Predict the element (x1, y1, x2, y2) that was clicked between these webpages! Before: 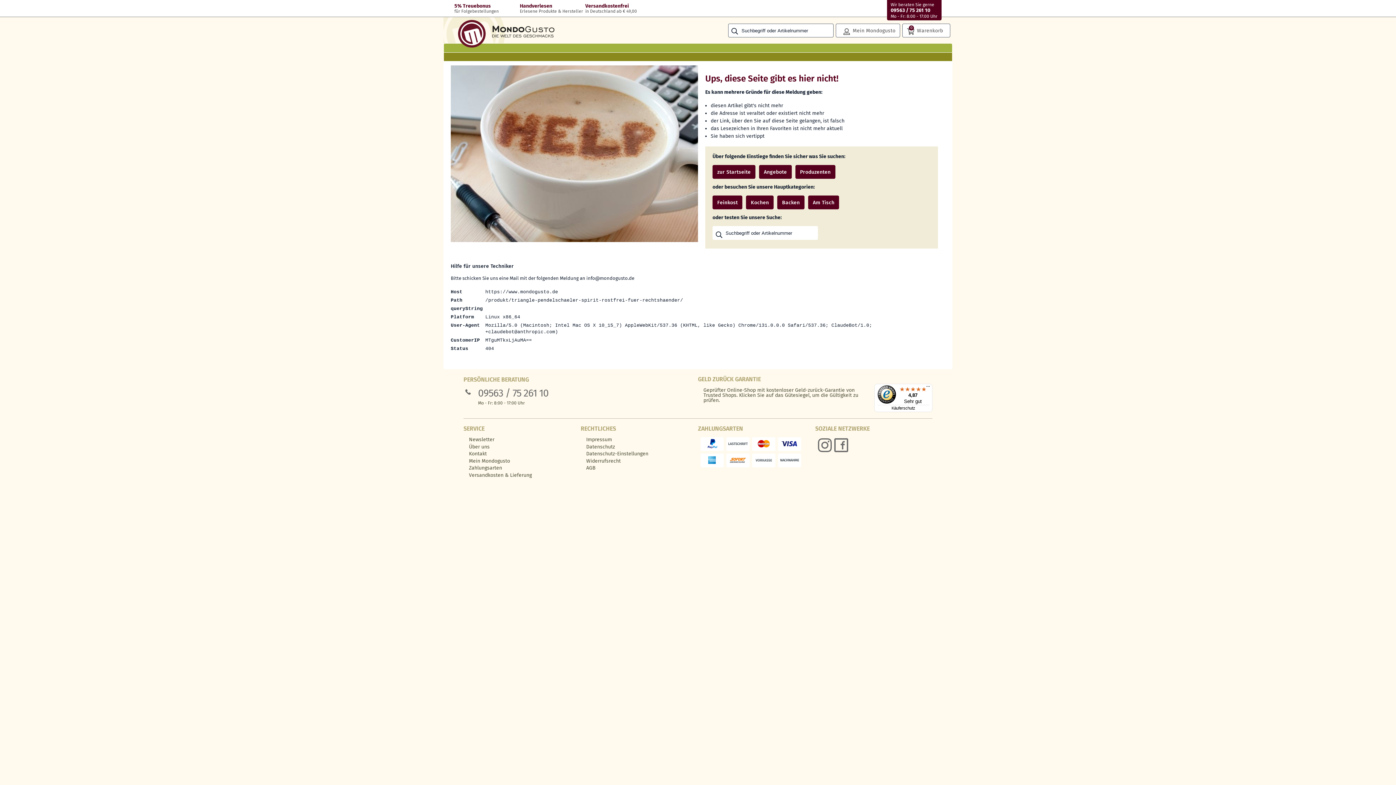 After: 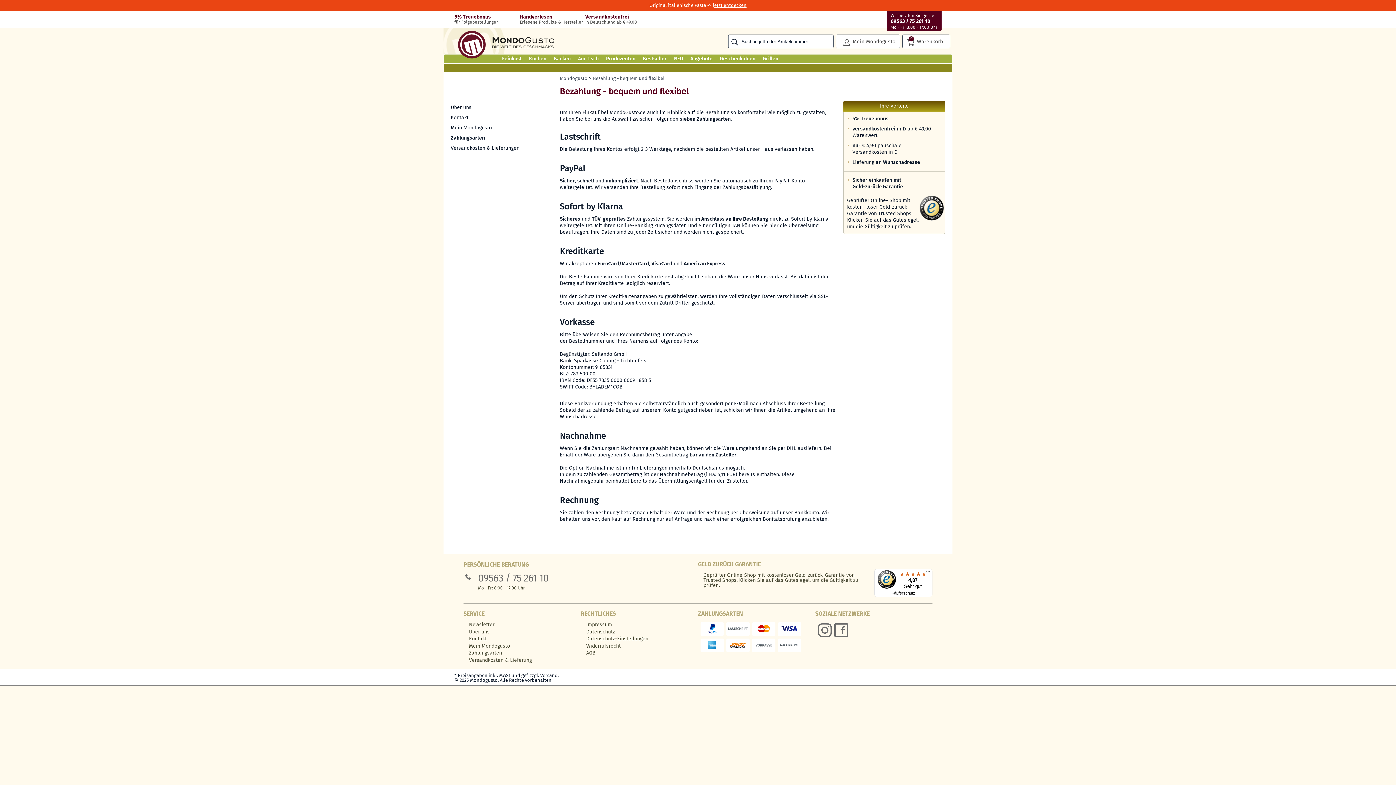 Action: label: Zahlungsarten bbox: (469, 465, 580, 471)